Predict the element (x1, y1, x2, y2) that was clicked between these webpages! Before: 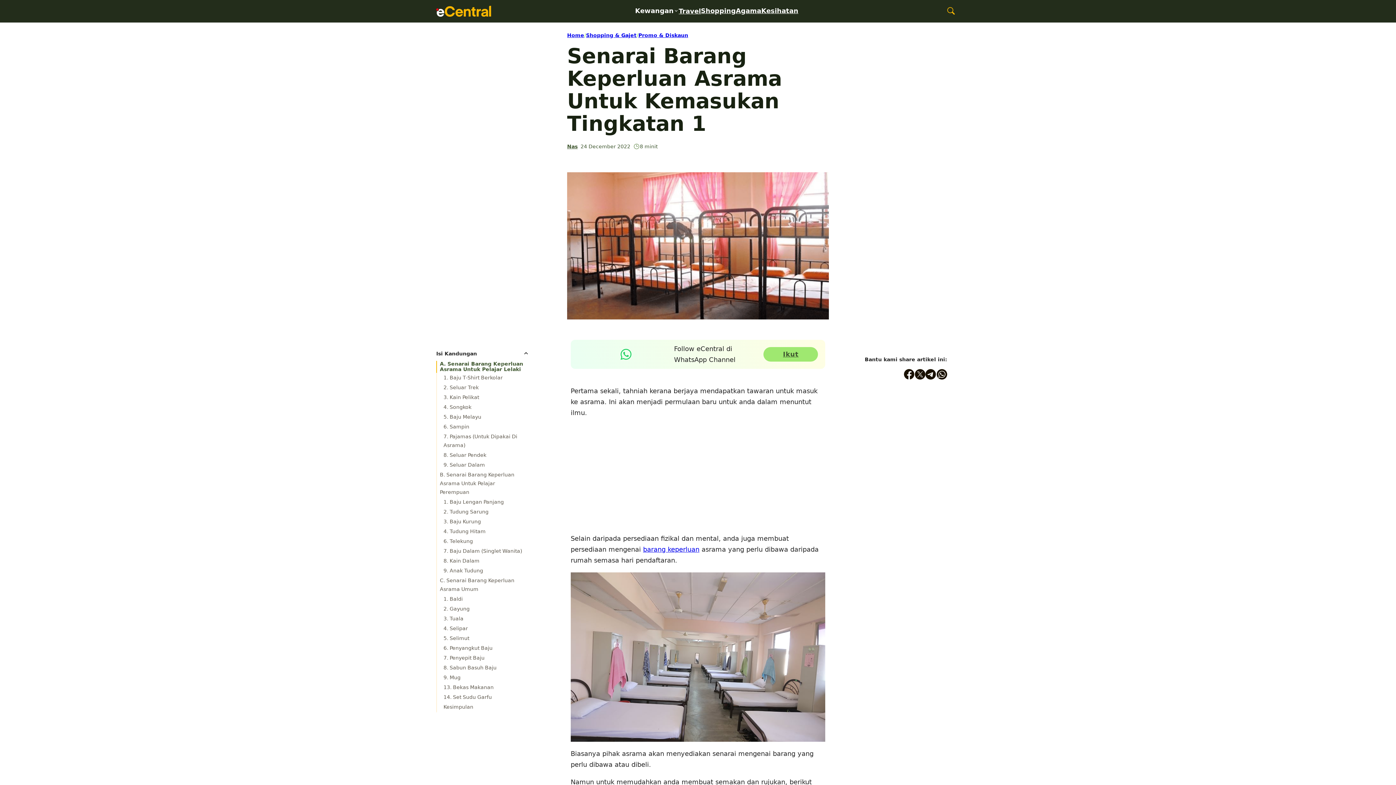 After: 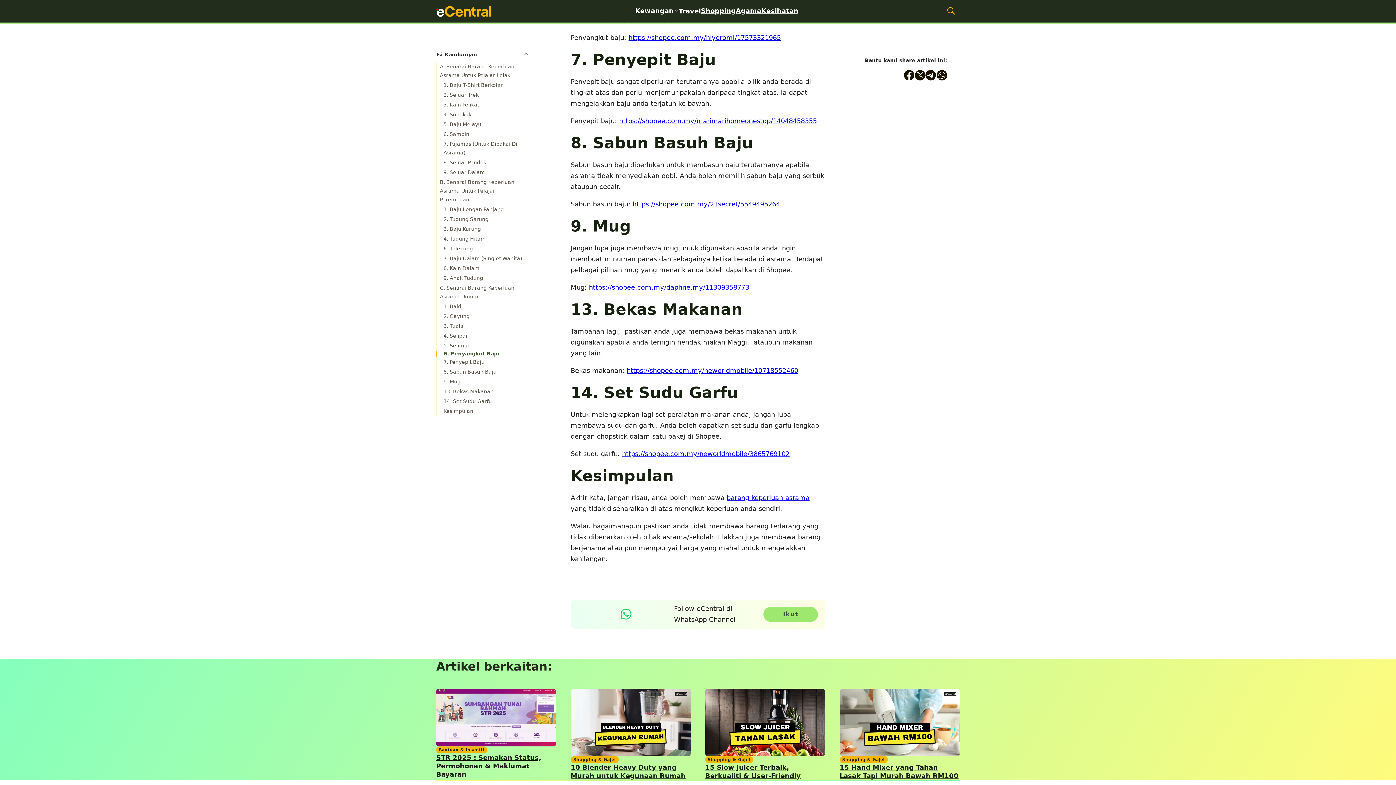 Action: bbox: (440, 693, 529, 701) label: 14. Set Sudu Garfu